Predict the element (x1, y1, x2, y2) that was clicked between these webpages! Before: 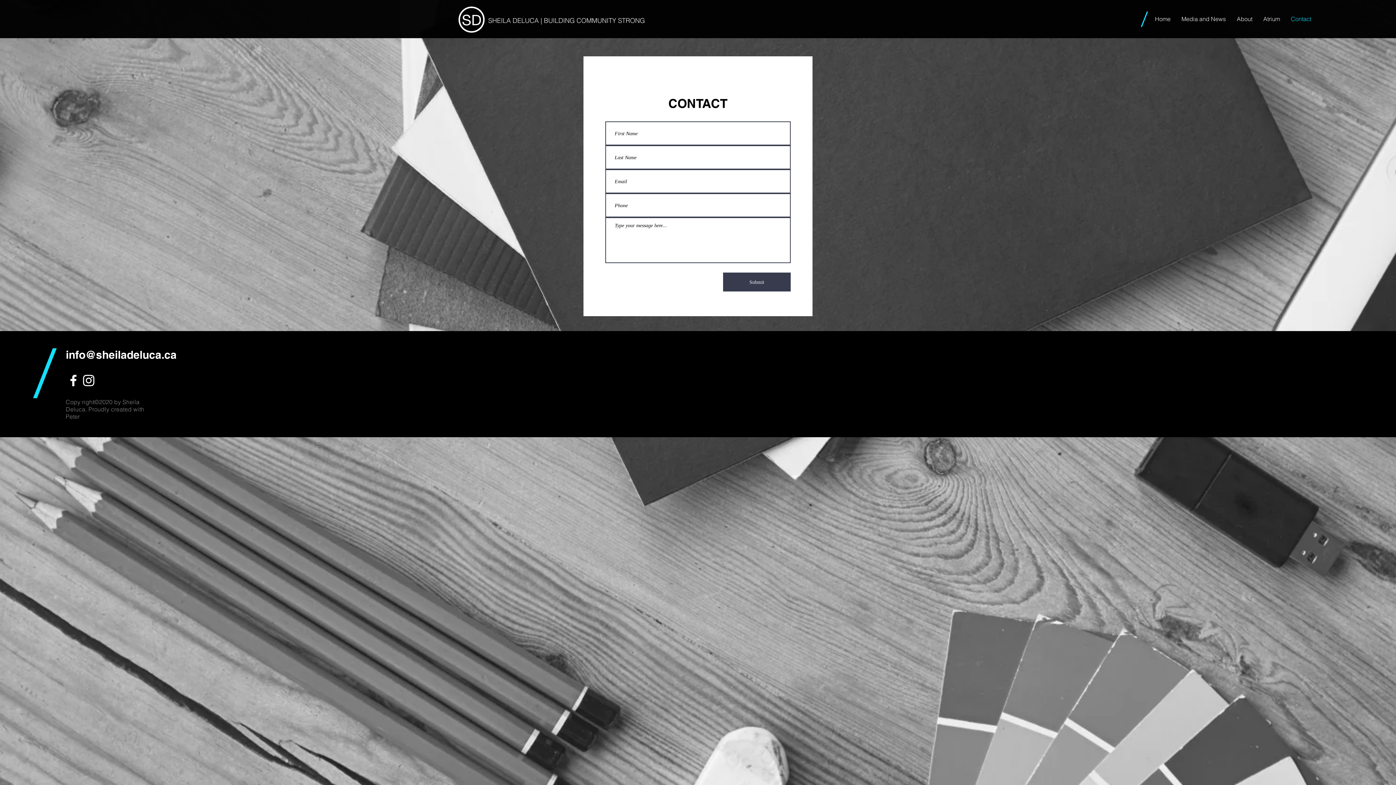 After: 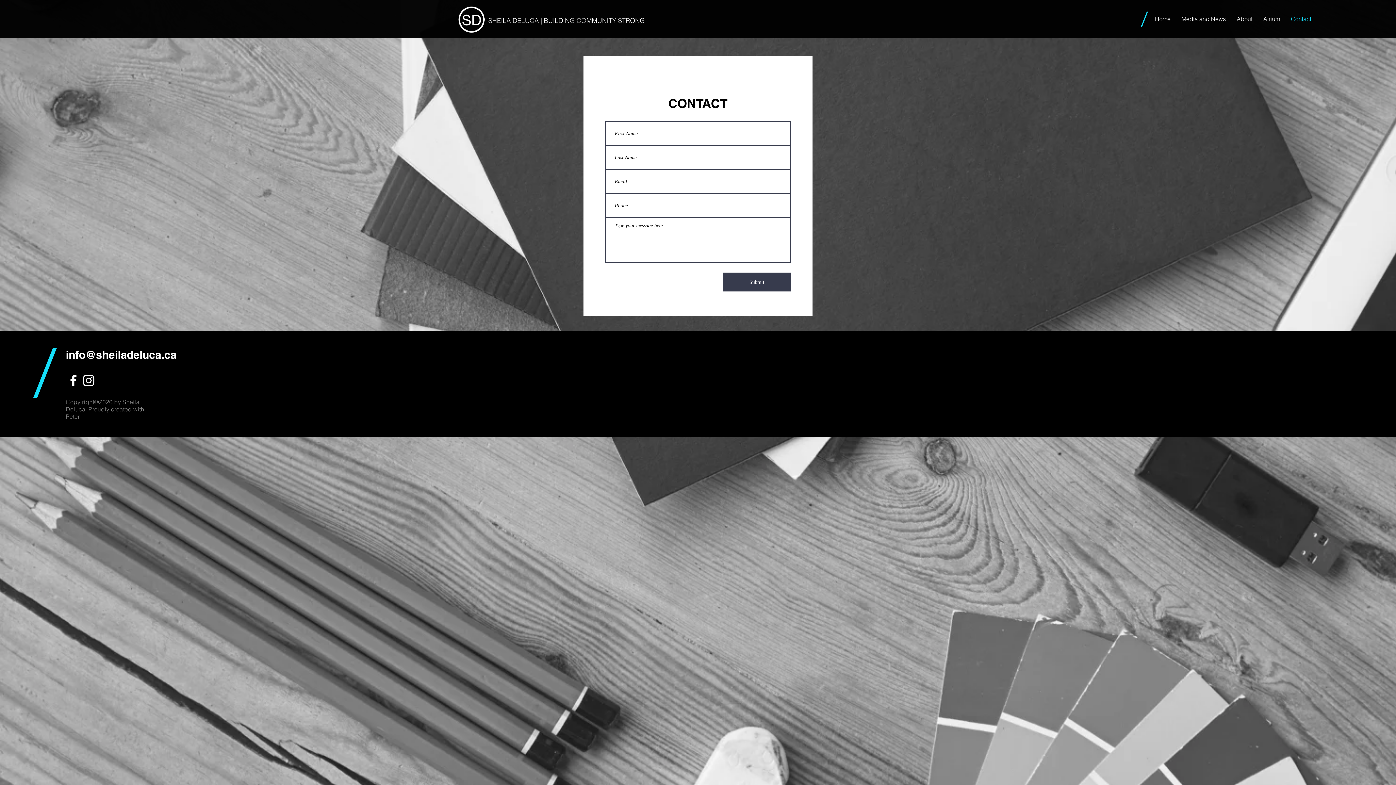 Action: label: Contact bbox: (1285, 9, 1317, 28)